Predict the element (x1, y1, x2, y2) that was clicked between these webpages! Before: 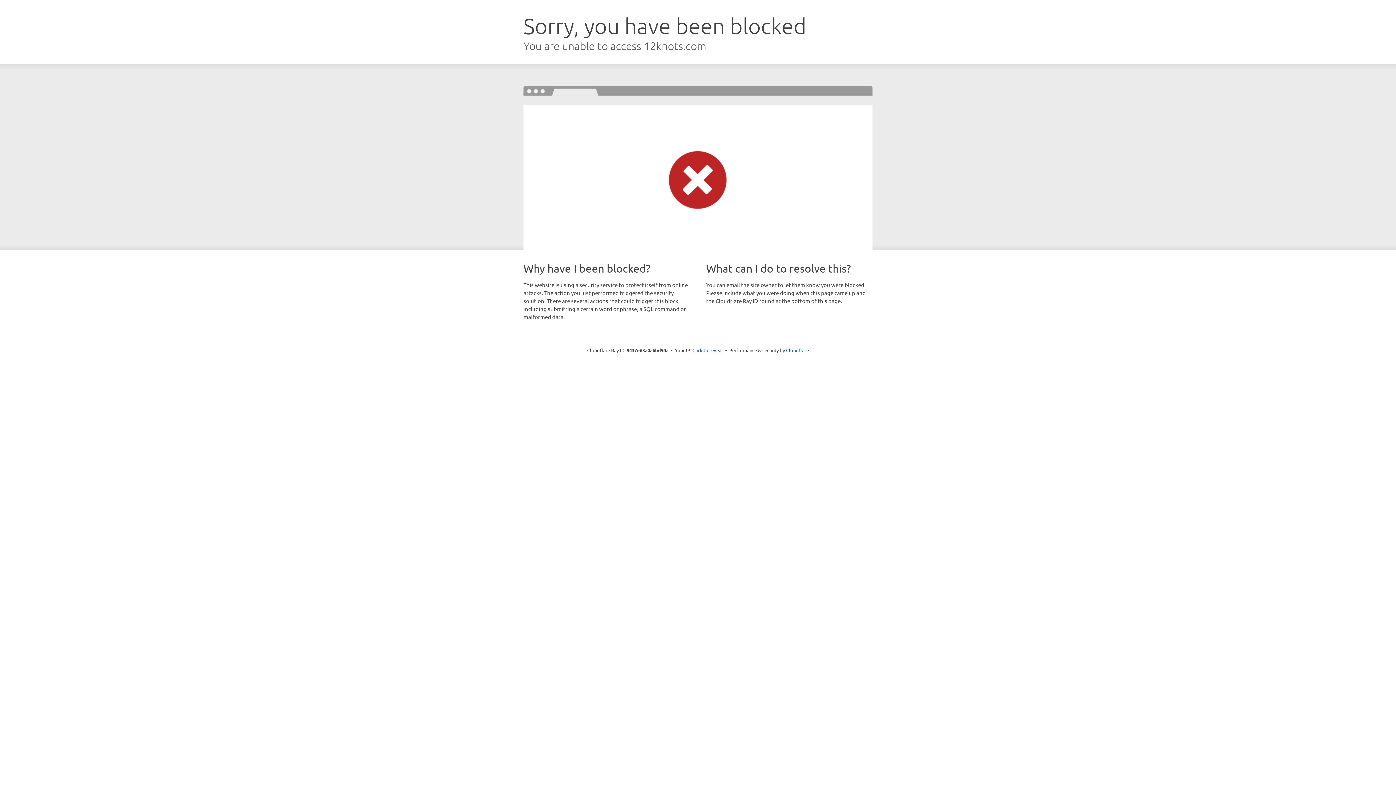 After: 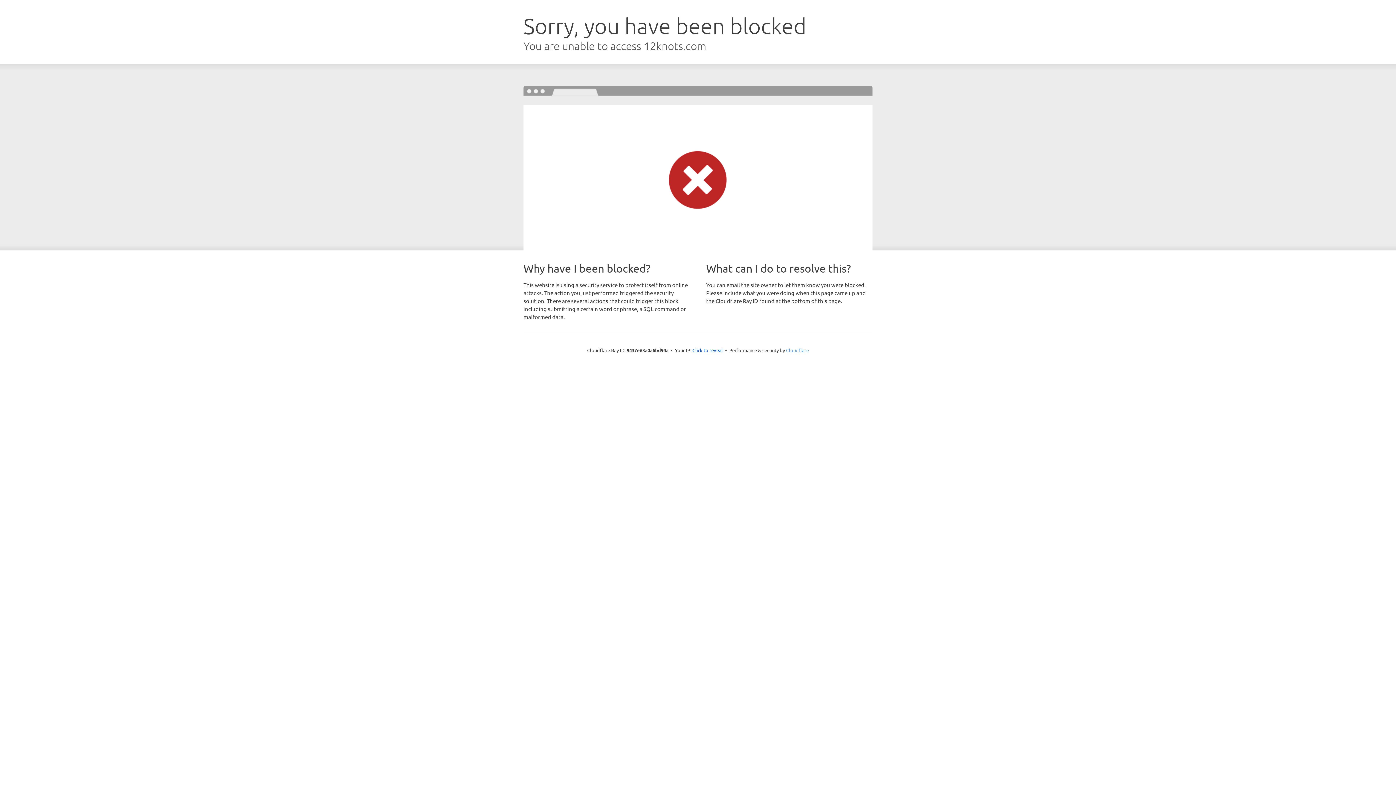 Action: bbox: (786, 347, 809, 353) label: Cloudflare